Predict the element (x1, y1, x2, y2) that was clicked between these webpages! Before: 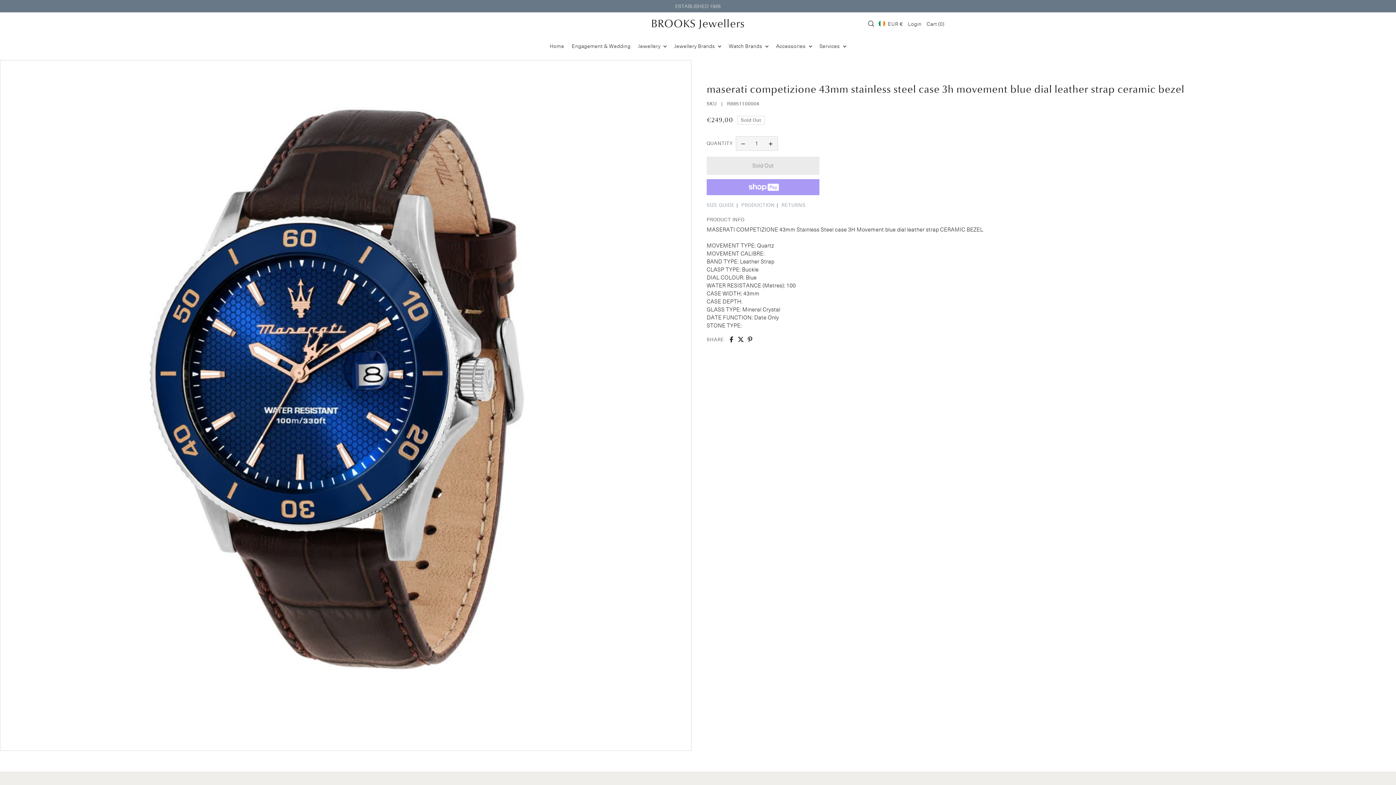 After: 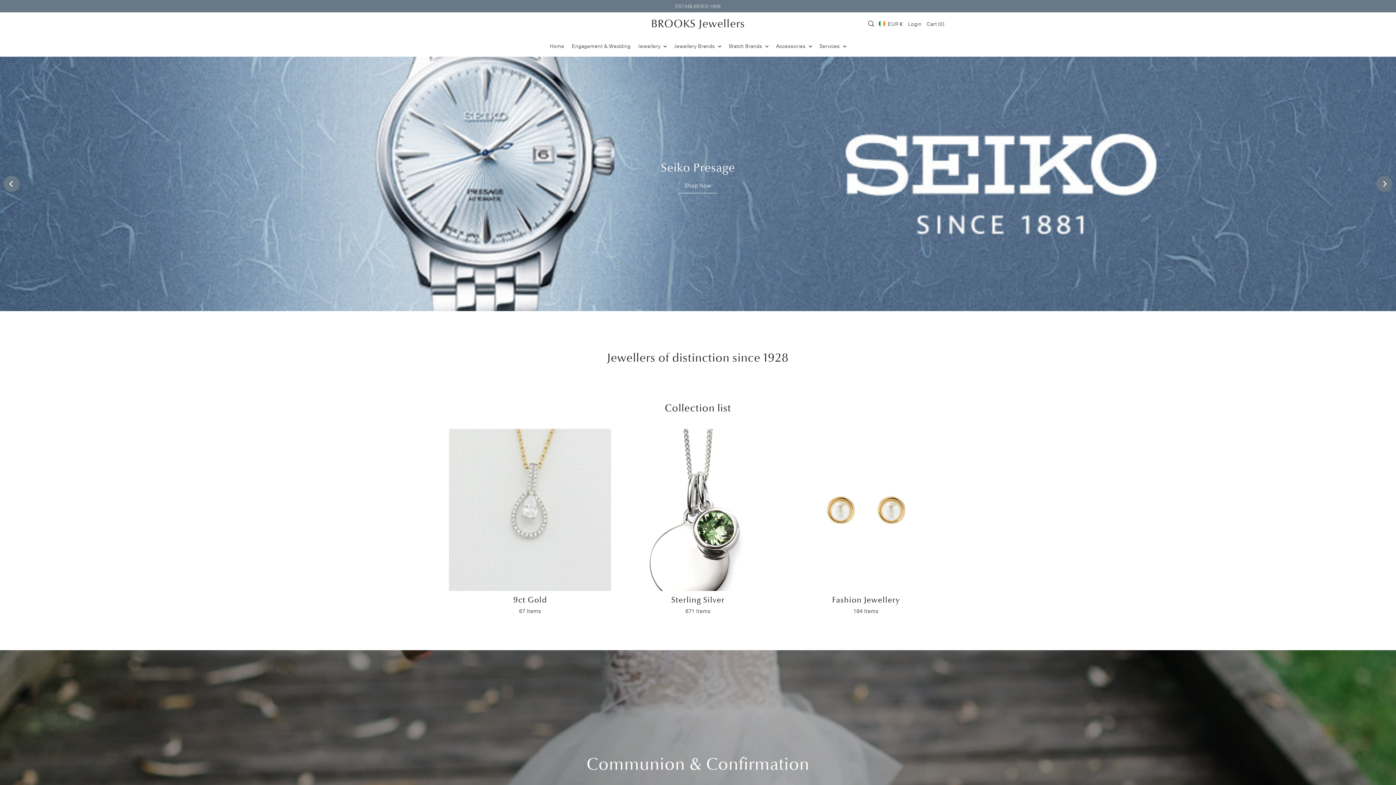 Action: label: Home bbox: (546, 34, 568, 56)